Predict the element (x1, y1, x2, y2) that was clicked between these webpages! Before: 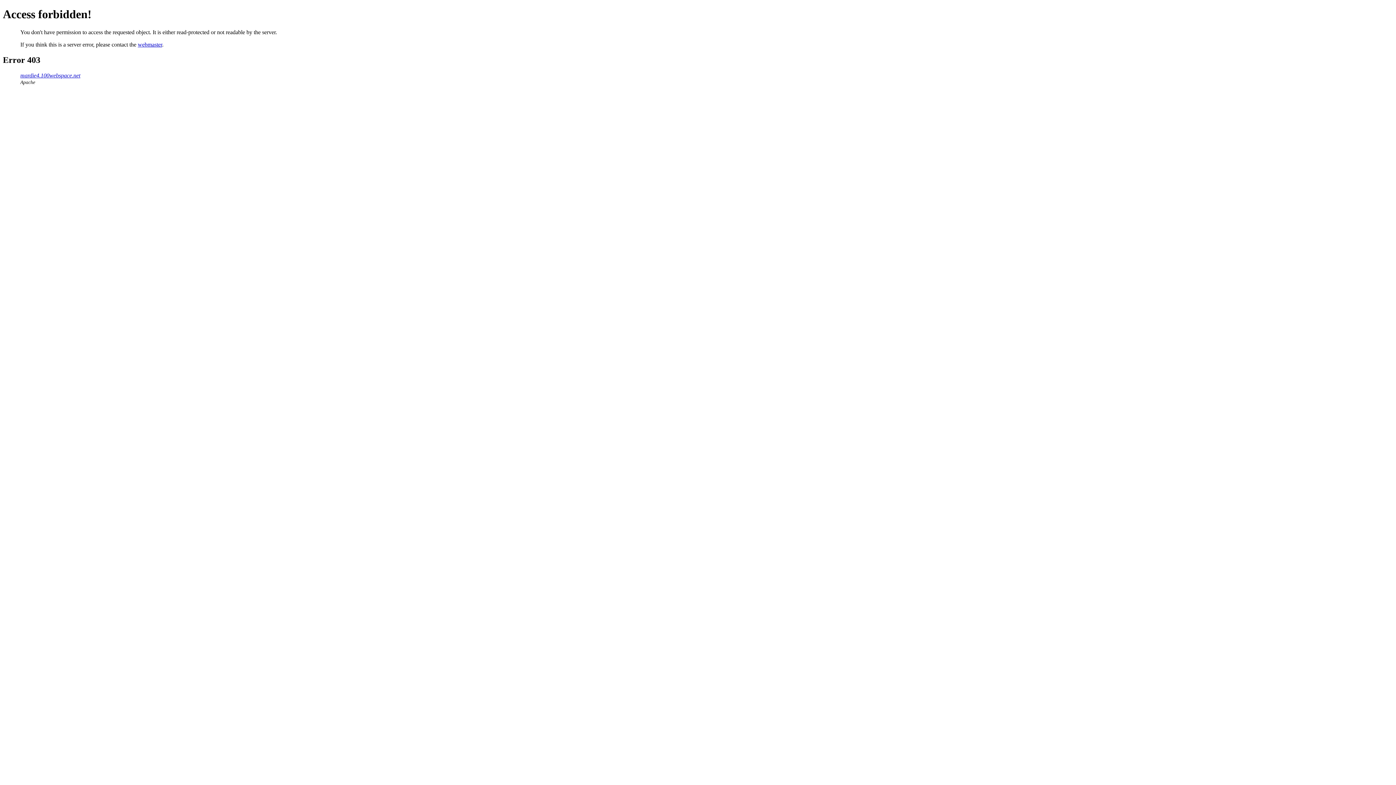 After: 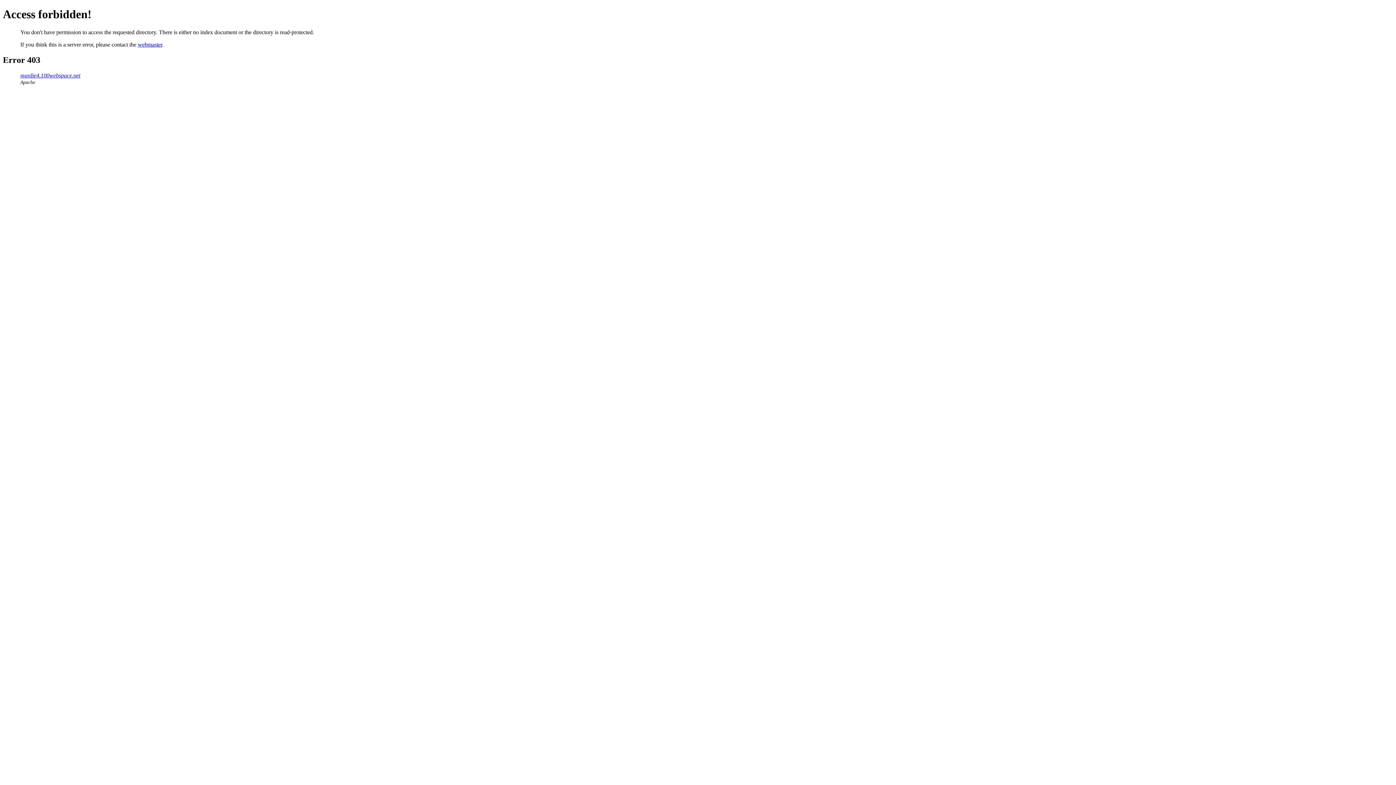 Action: bbox: (20, 72, 80, 78) label: mardie4.100webspace.net